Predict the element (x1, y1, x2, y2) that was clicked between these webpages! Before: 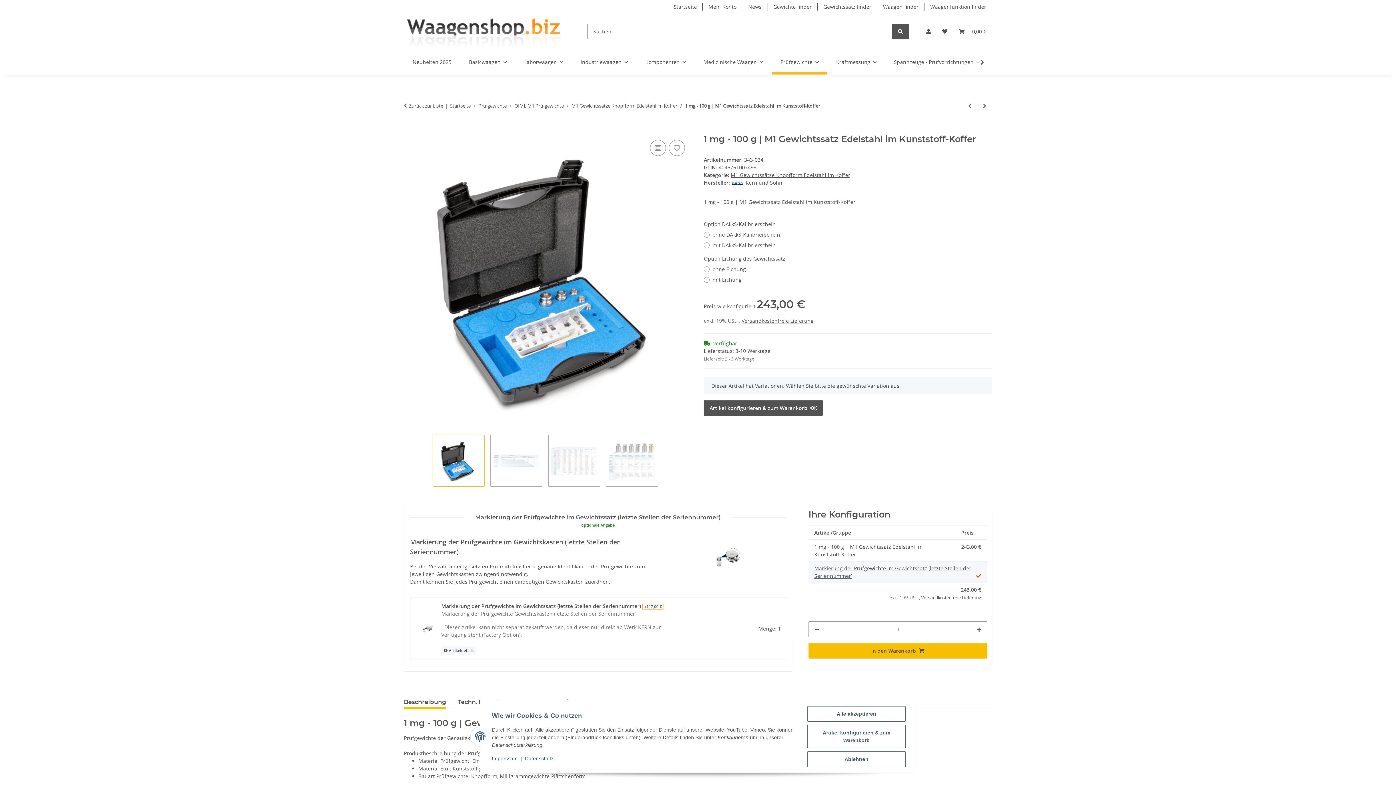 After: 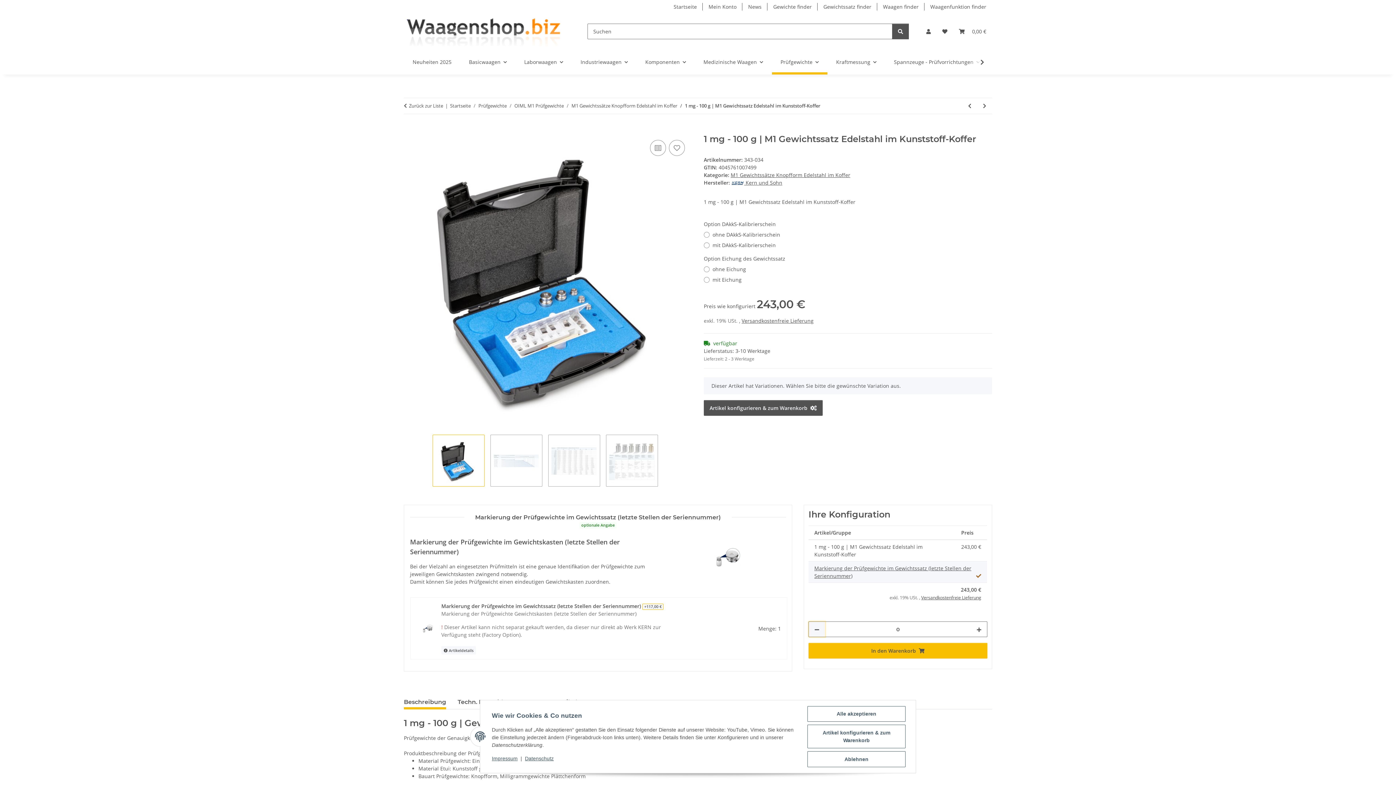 Action: bbox: (809, 622, 825, 637) label: Menge verringern